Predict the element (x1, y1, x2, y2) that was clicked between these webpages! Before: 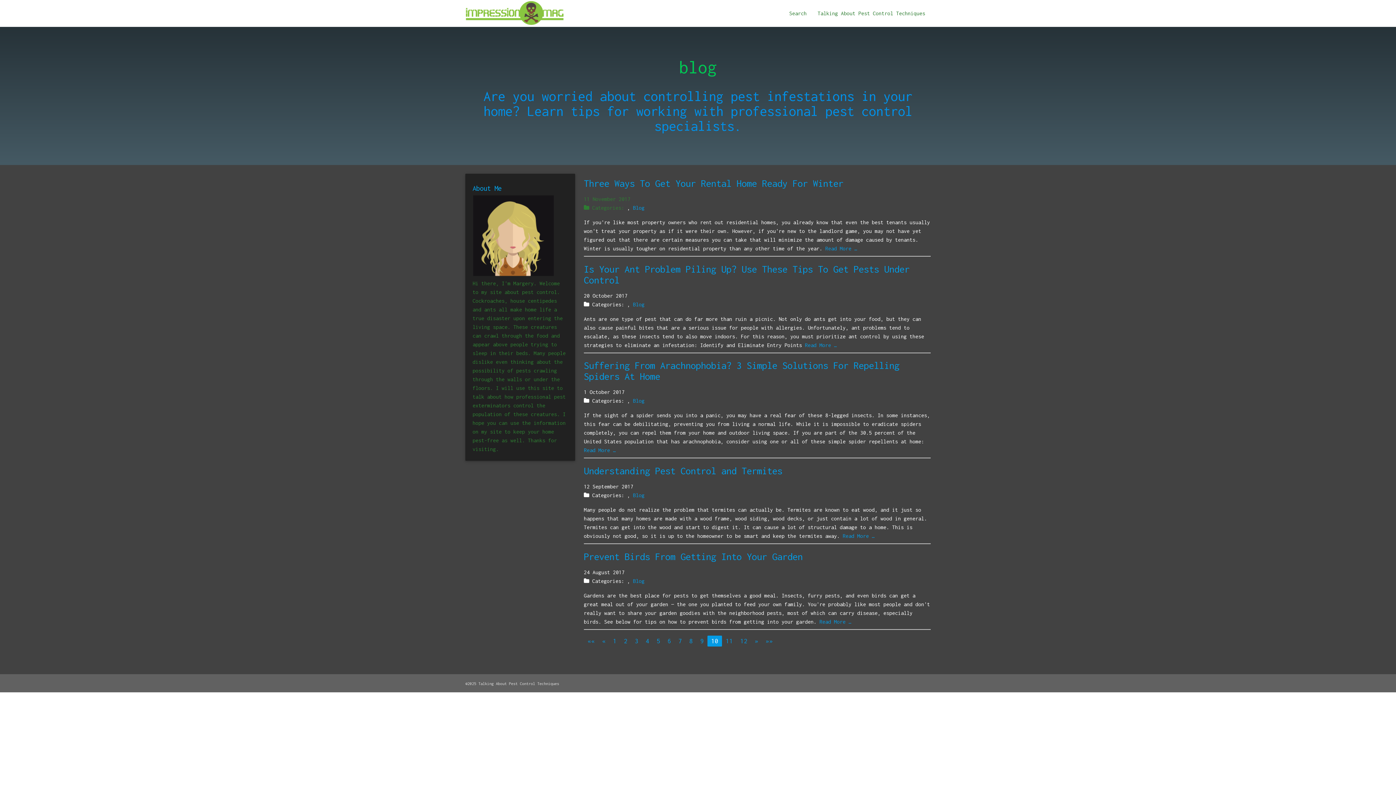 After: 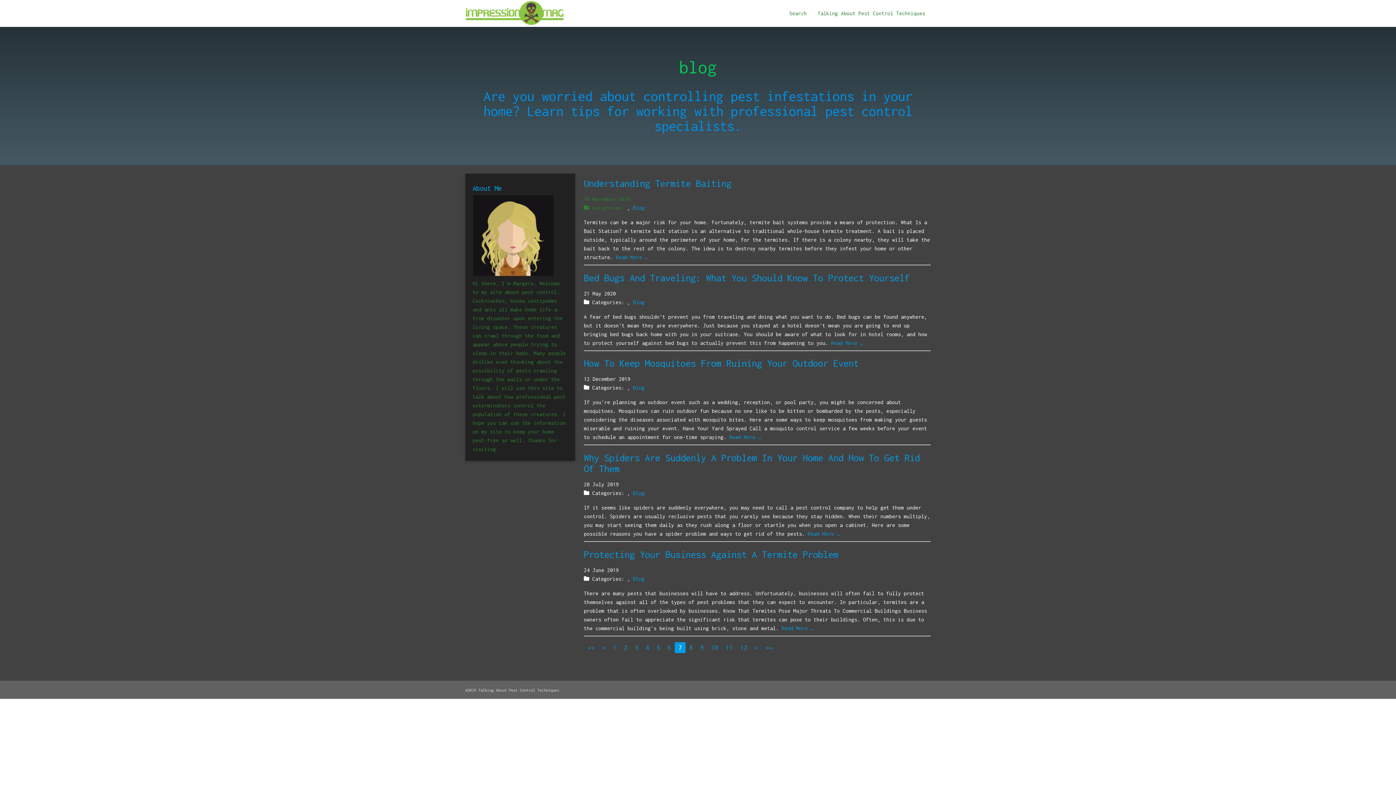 Action: bbox: (678, 637, 682, 645) label: 7